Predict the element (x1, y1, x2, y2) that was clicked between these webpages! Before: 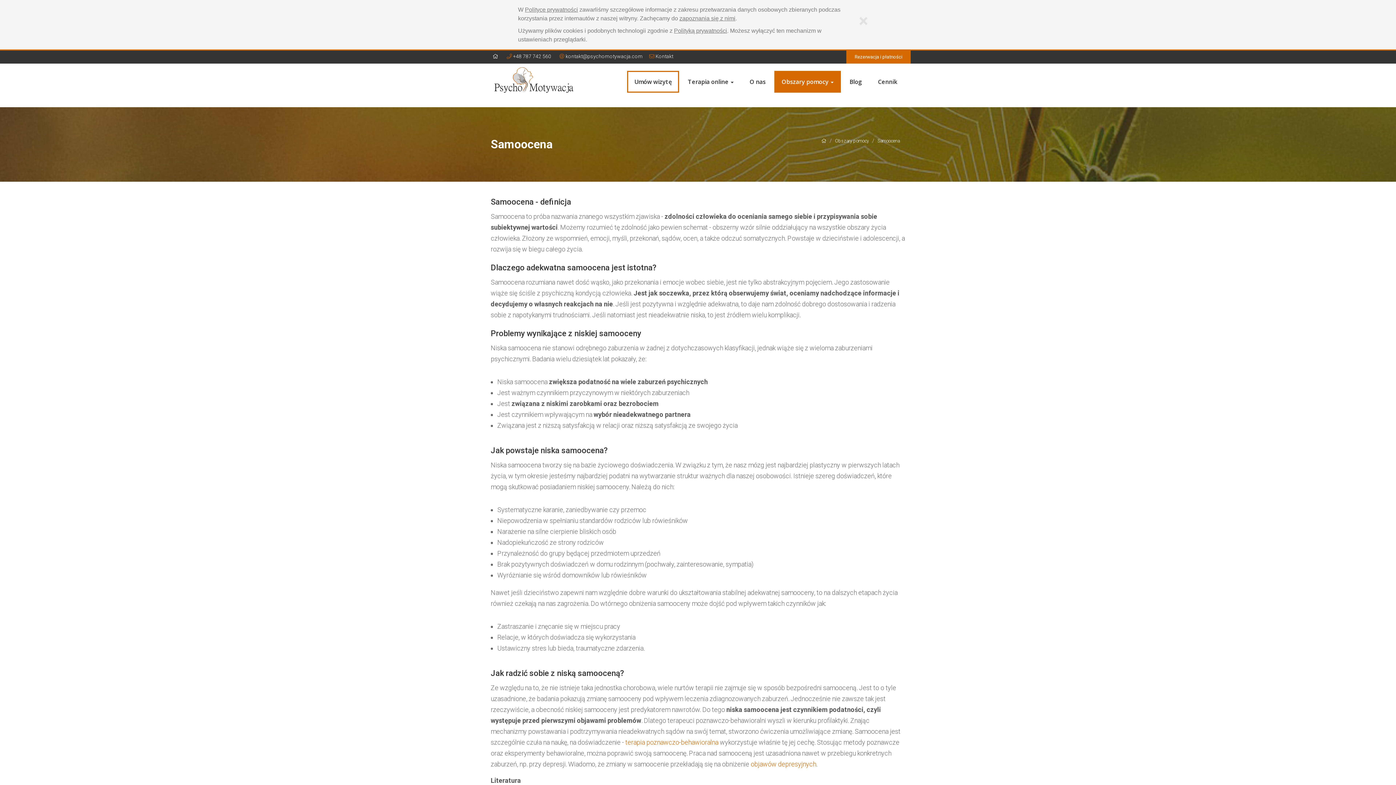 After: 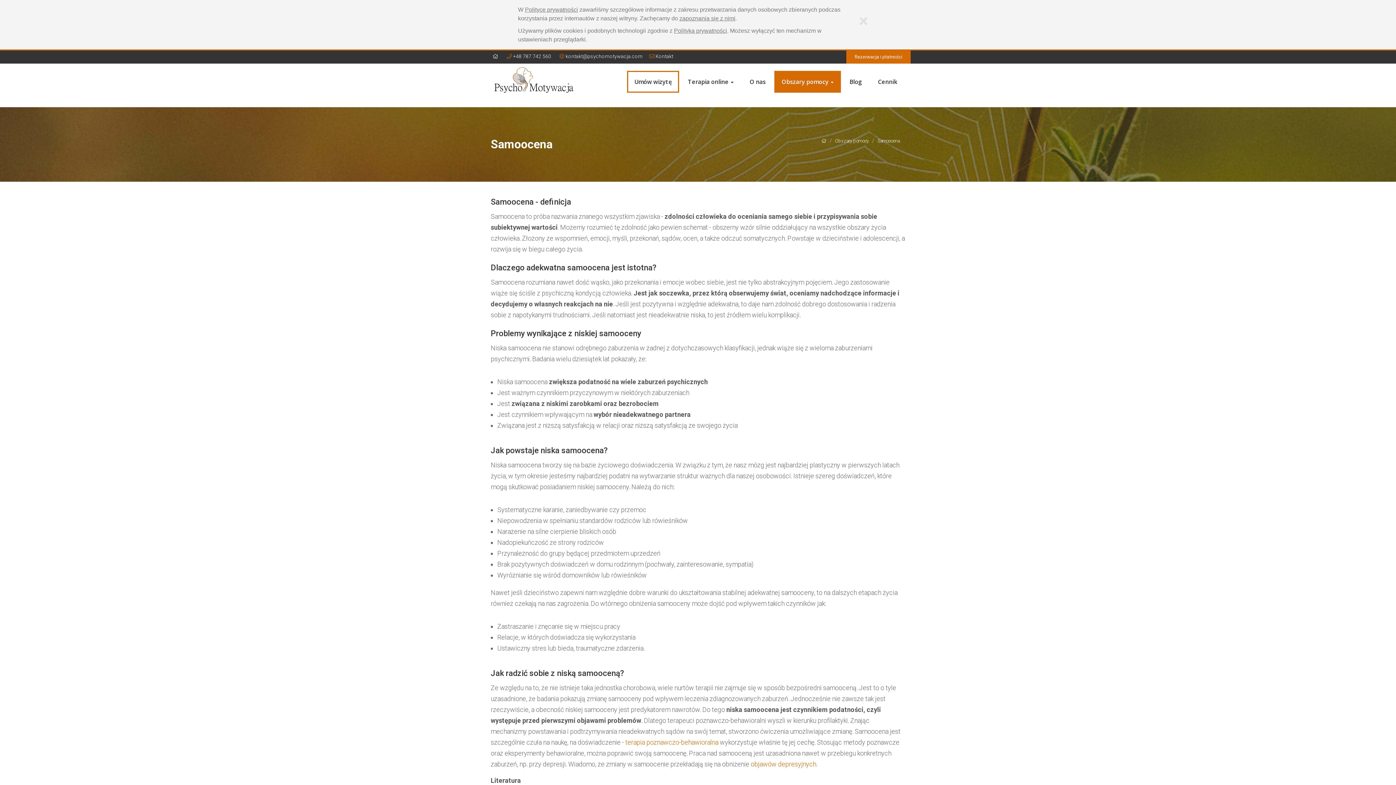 Action: bbox: (525, 6, 578, 12) label: Polityce prywatności